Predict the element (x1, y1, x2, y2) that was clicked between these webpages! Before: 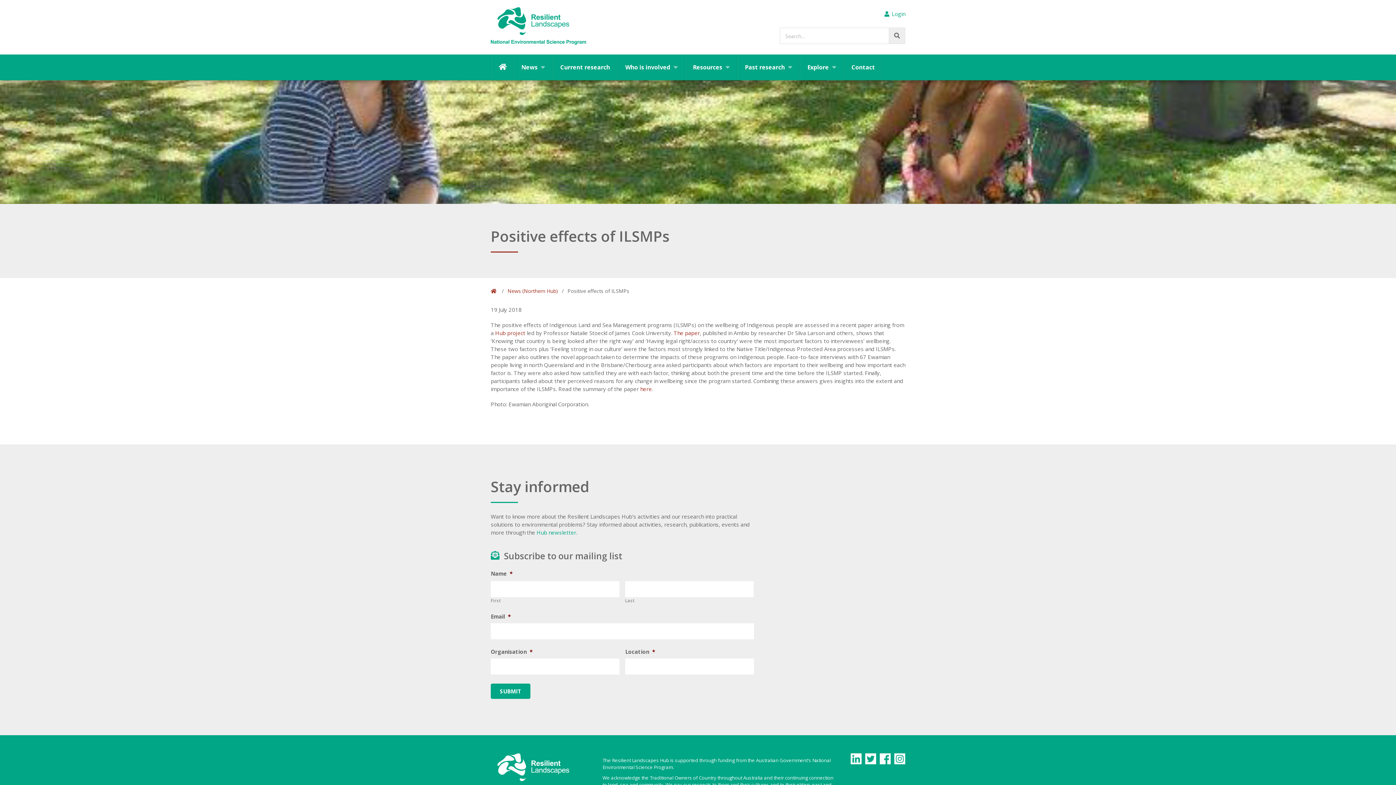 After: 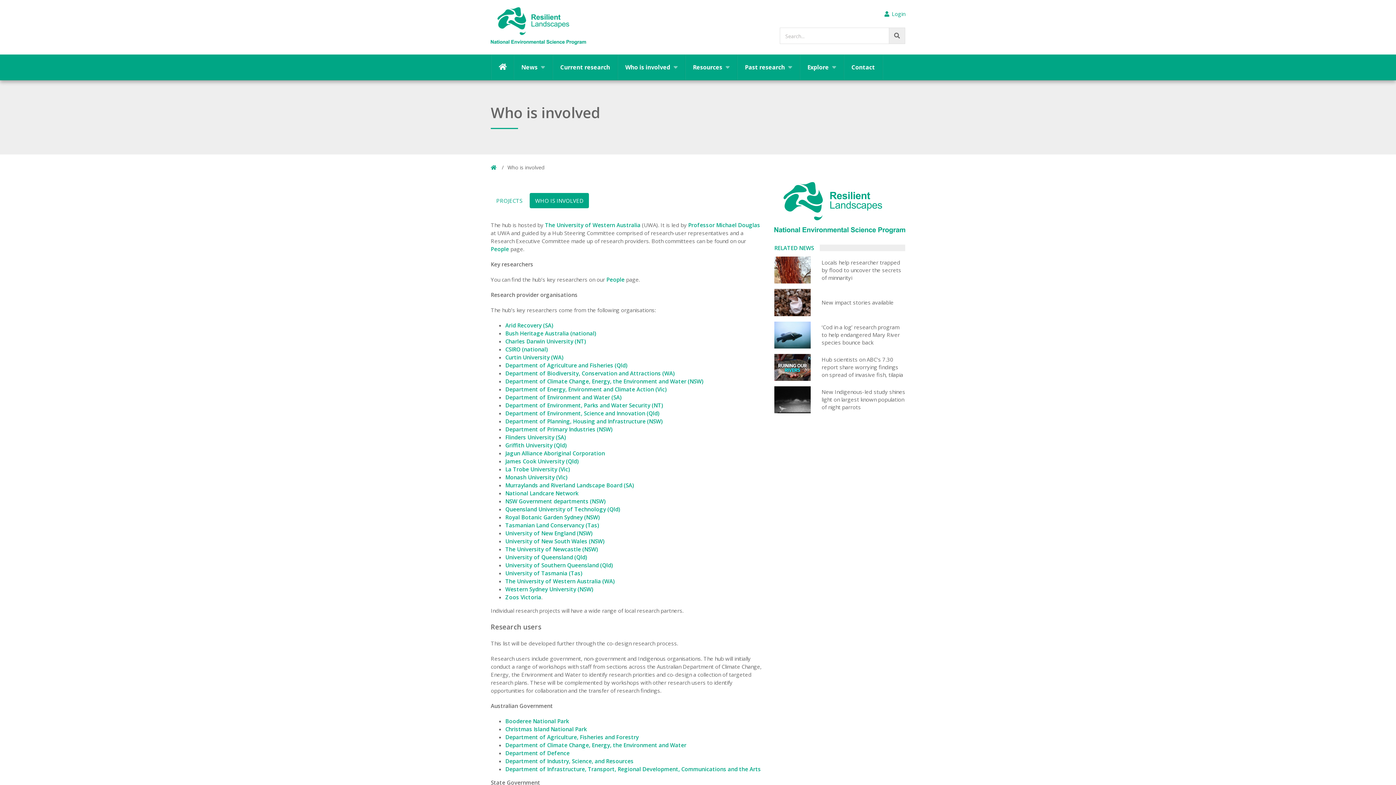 Action: bbox: (617, 54, 685, 80) label: Who is involved